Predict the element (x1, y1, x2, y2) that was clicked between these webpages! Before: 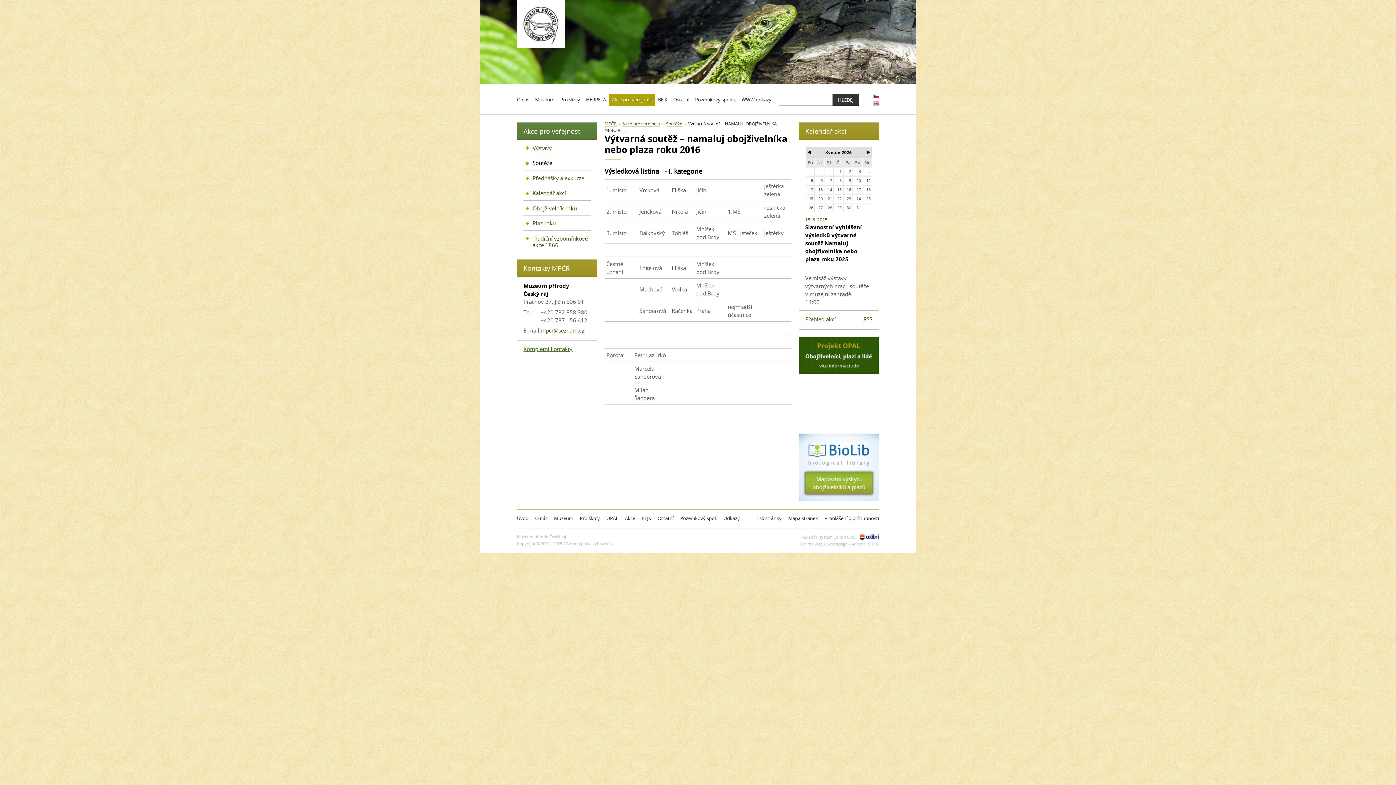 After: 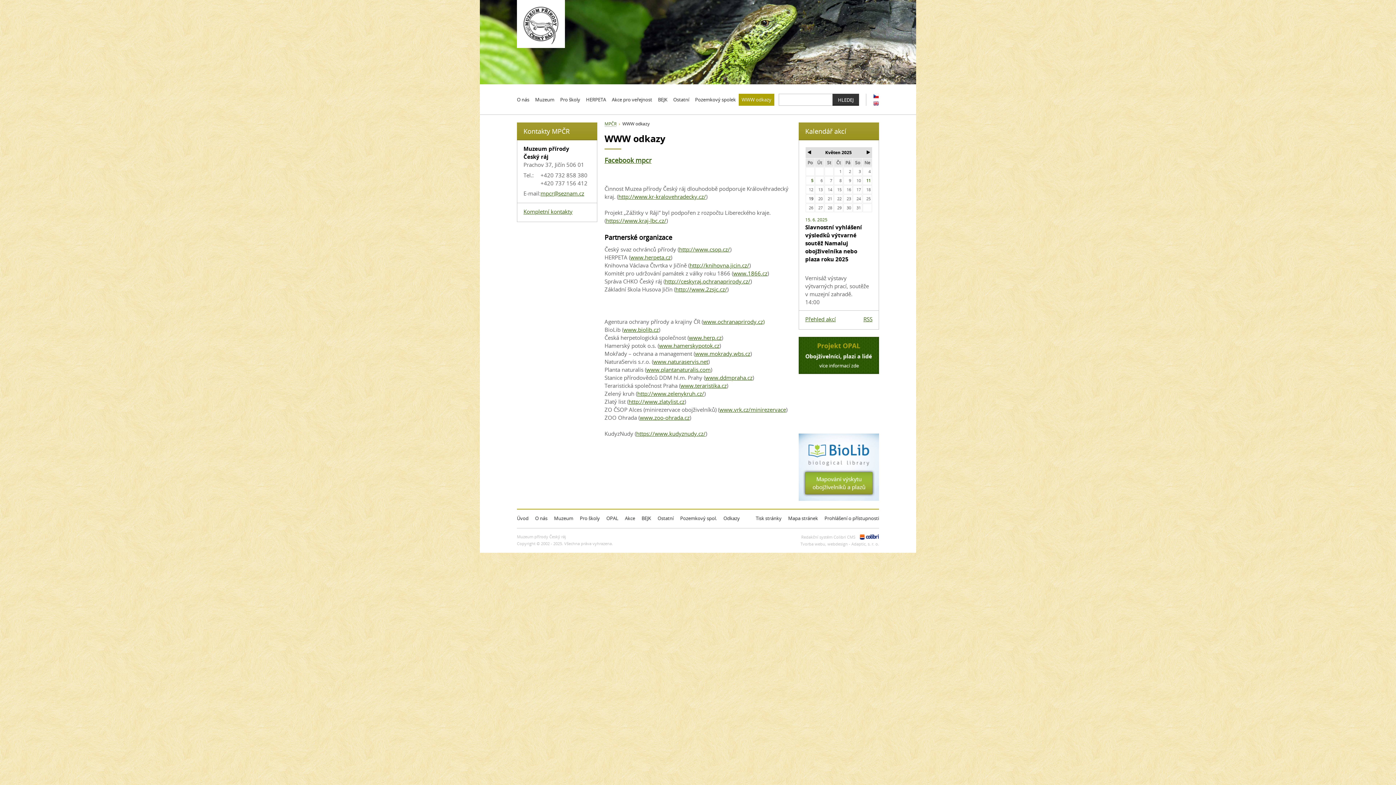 Action: bbox: (738, 93, 774, 105) label: WWW odkazy